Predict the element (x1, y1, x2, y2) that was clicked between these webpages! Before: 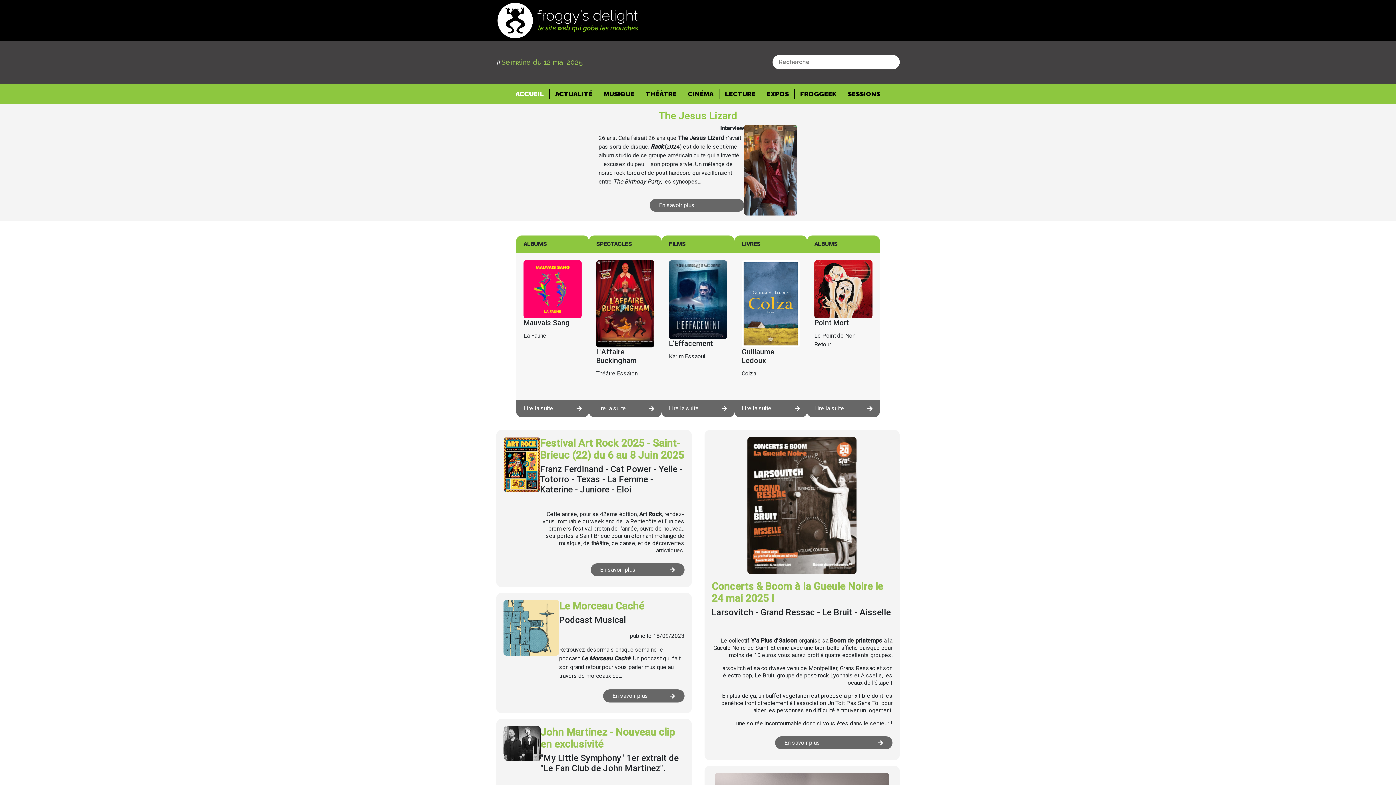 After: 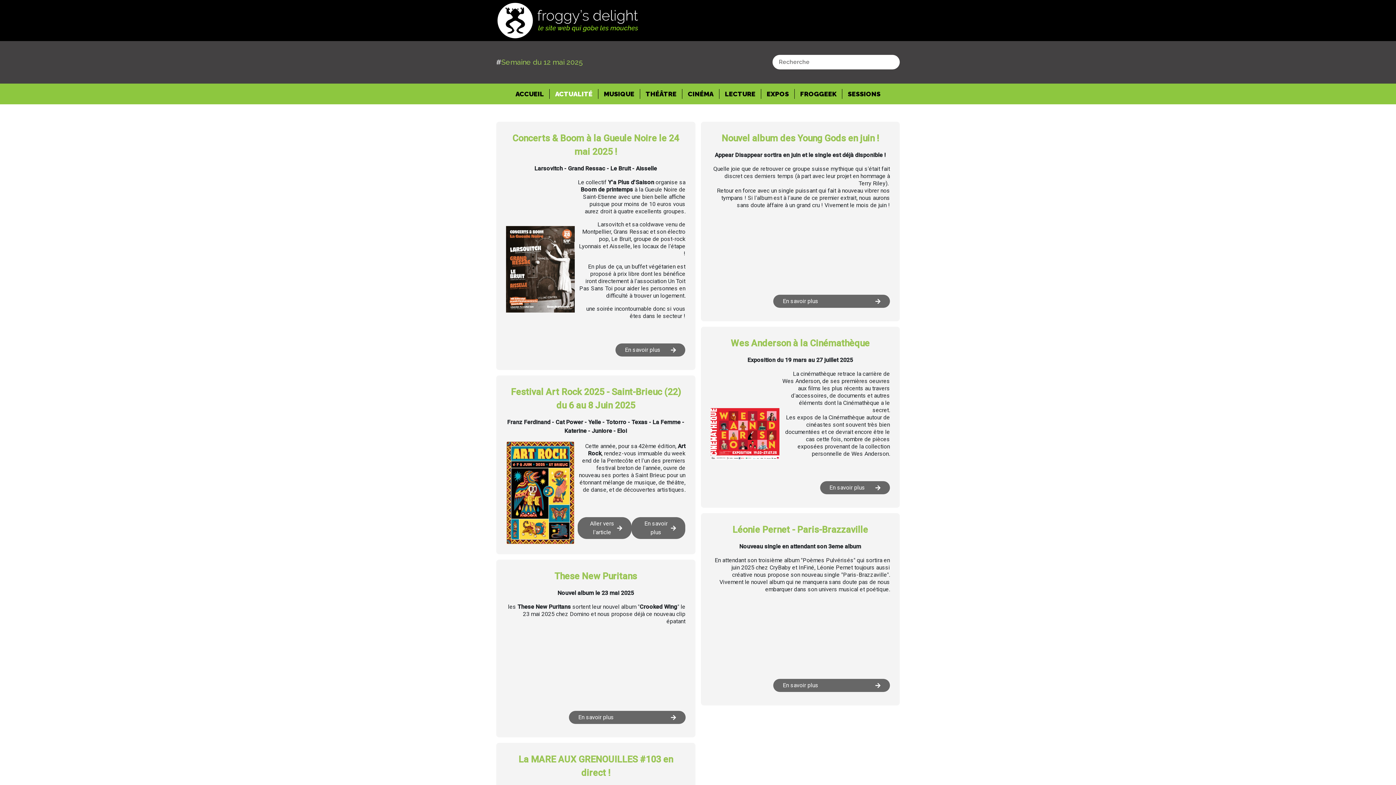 Action: label: ACTUALITÉ bbox: (549, 88, 598, 98)